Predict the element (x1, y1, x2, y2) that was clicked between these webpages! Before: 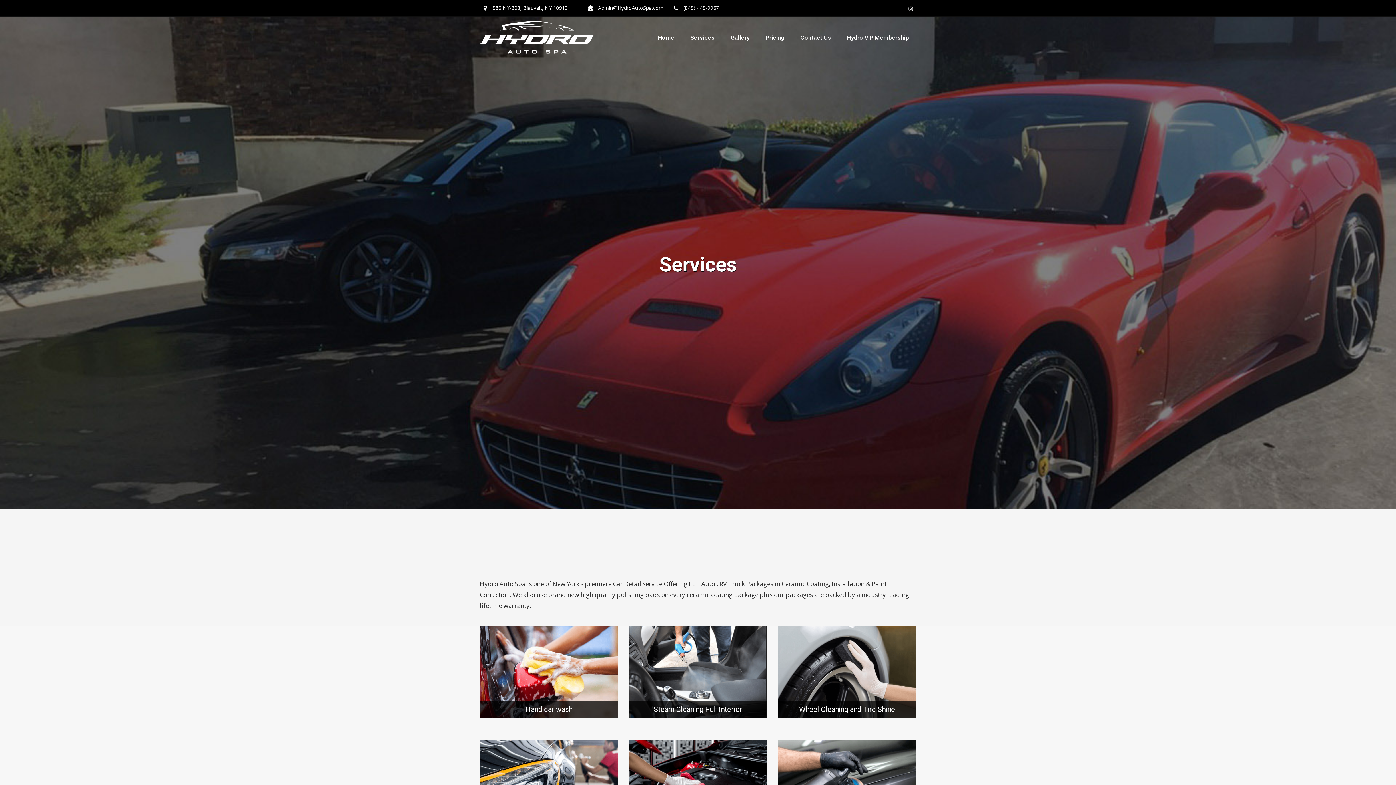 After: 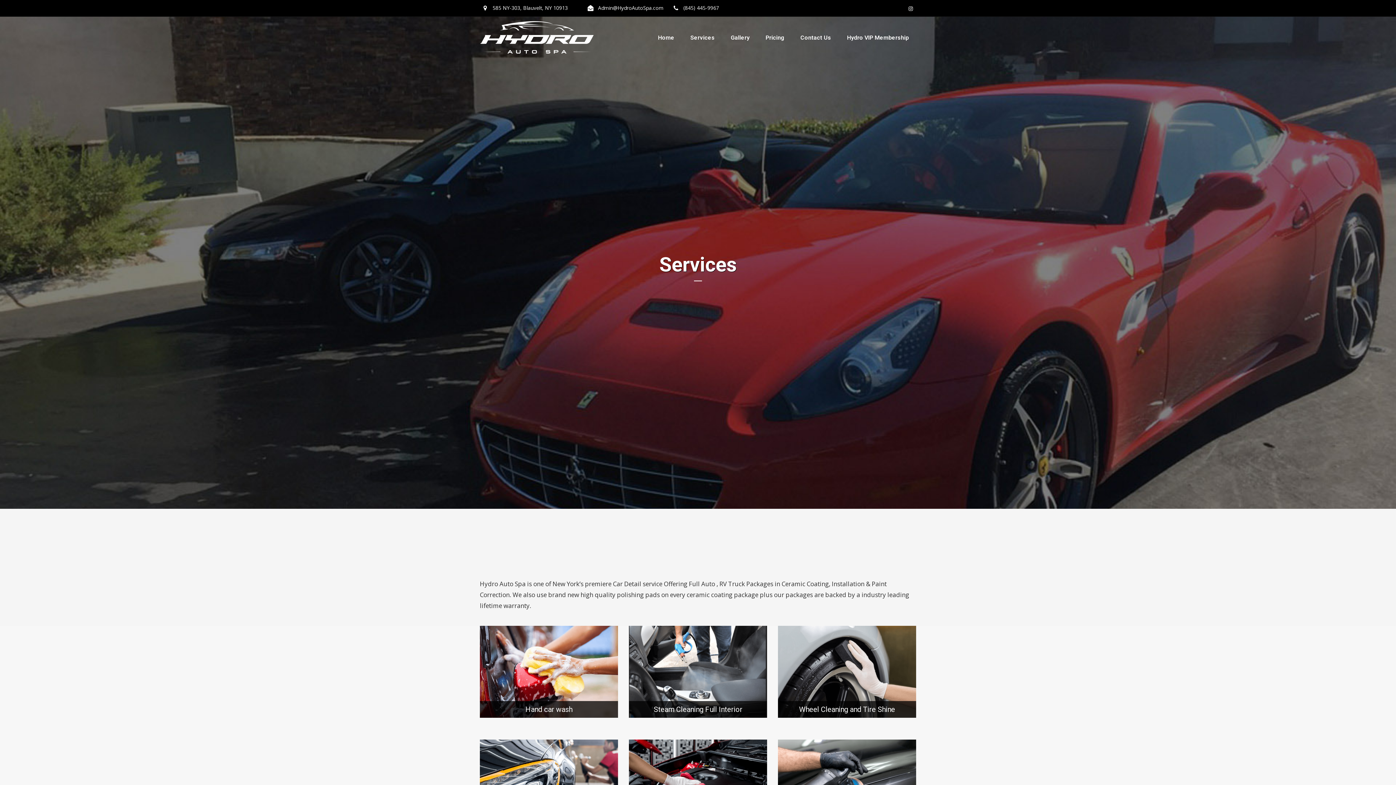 Action: label: Services bbox: (683, 16, 722, 58)